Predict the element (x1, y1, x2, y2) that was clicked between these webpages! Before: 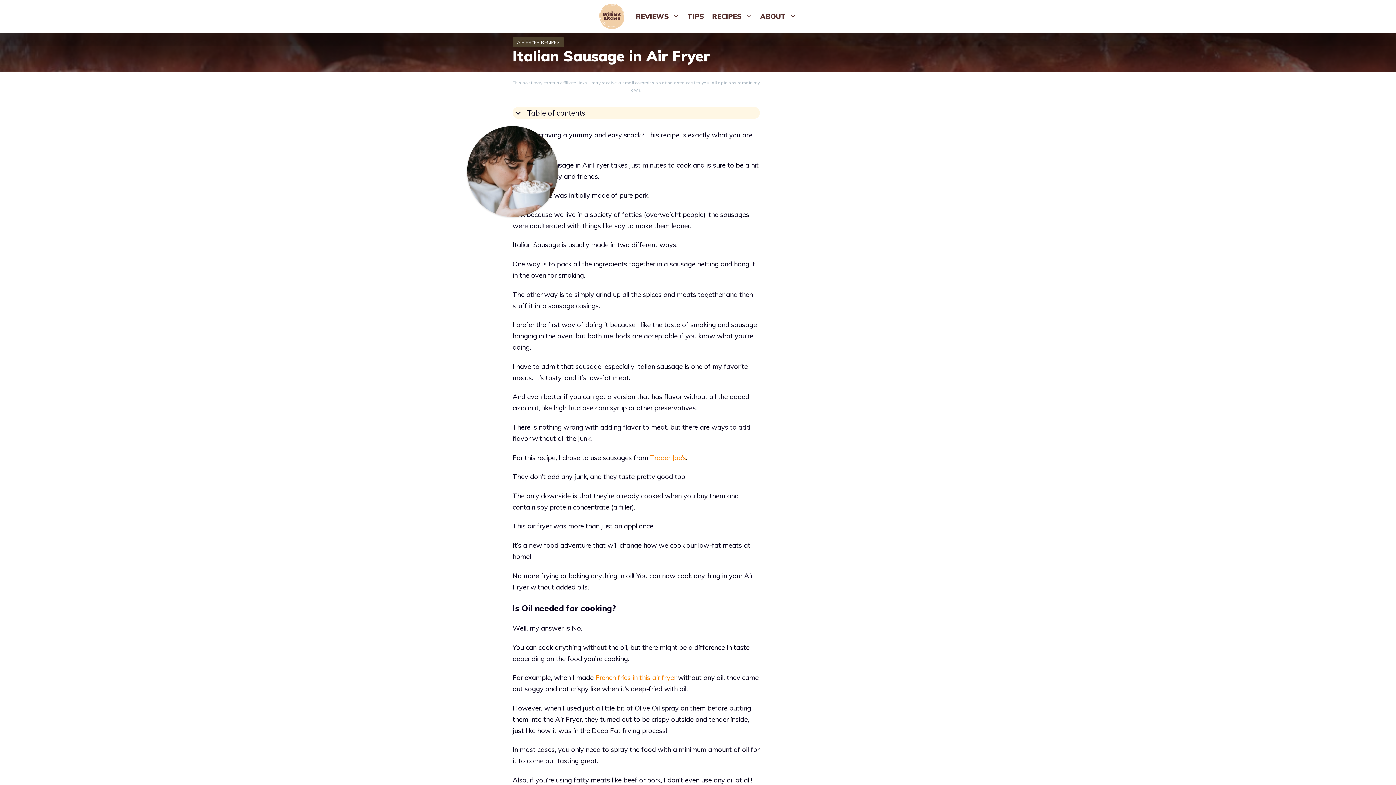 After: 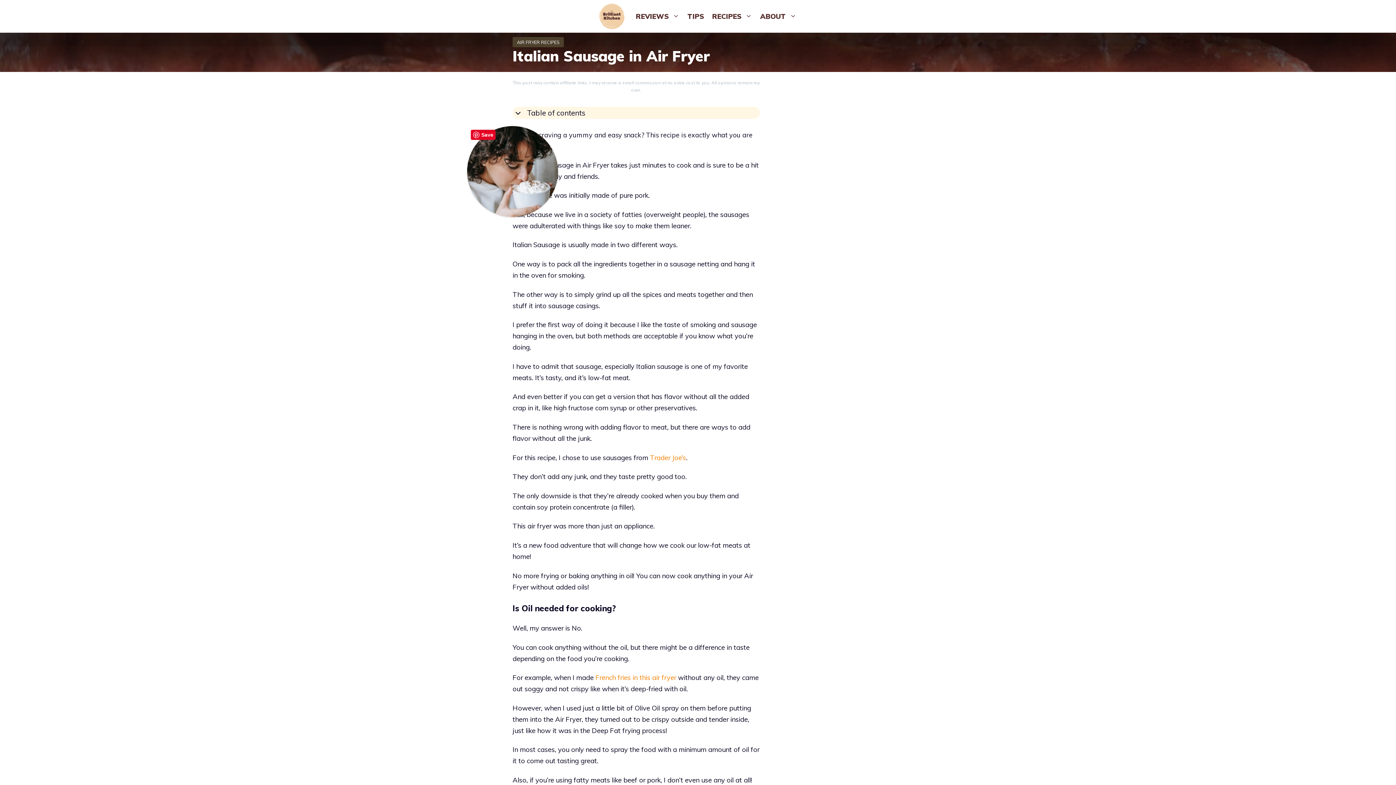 Action: bbox: (467, 210, 558, 218)